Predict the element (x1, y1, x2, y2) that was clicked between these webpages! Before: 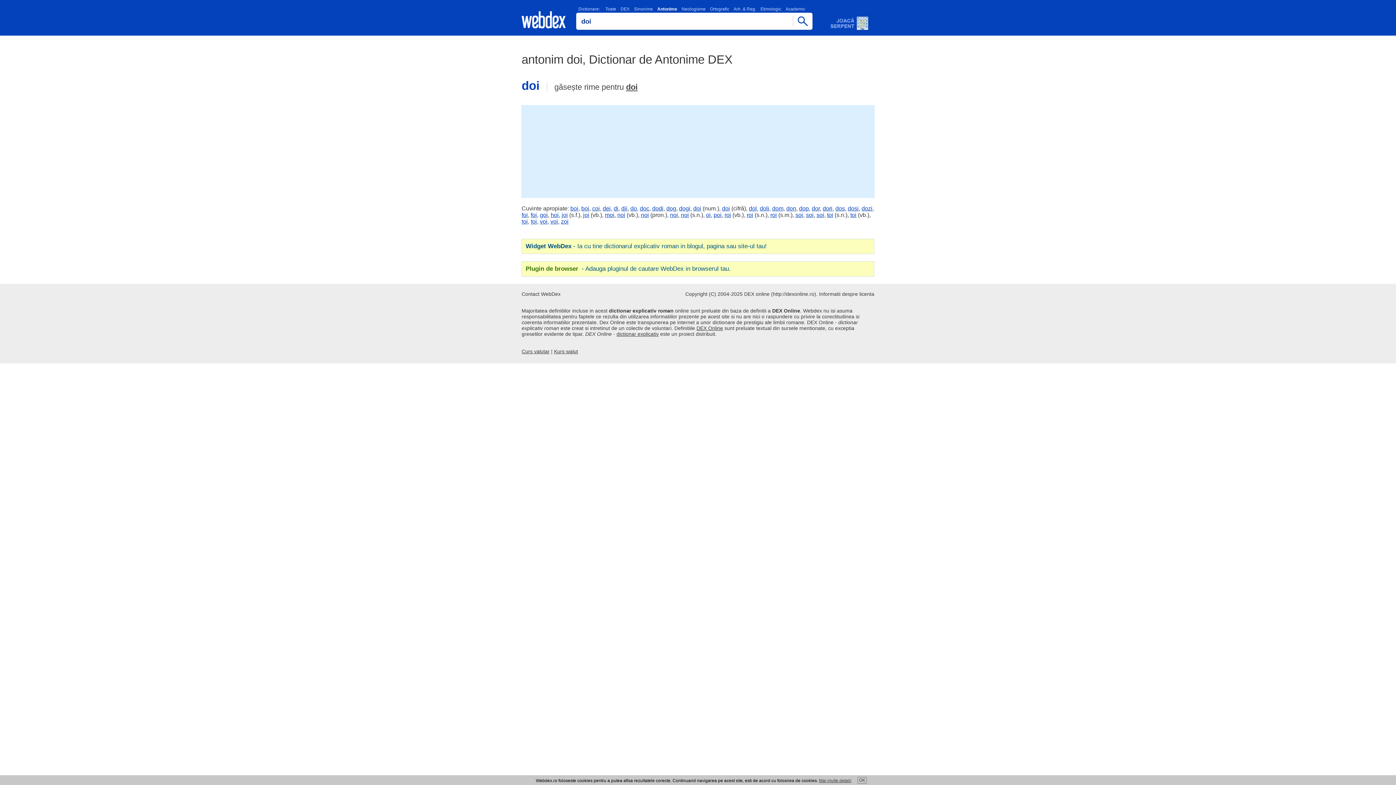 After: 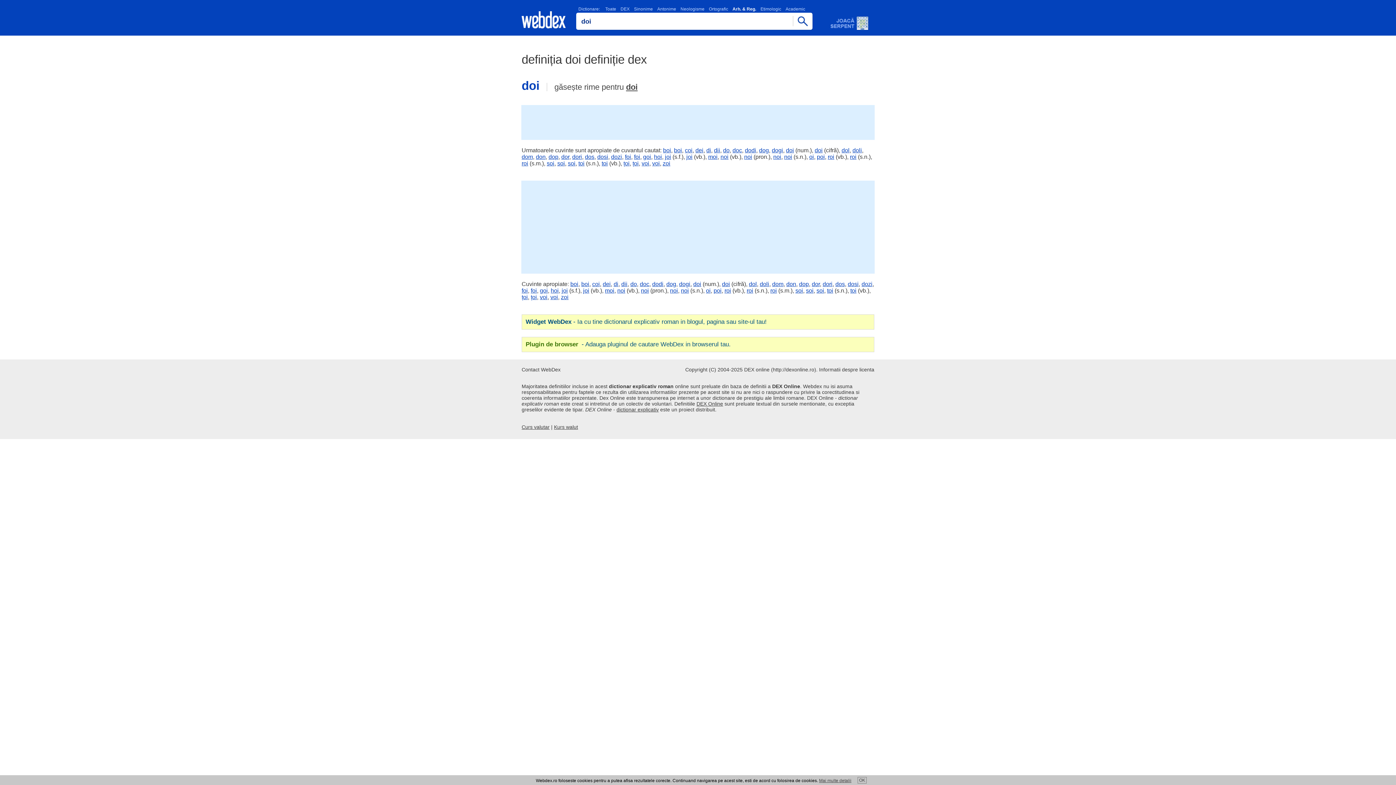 Action: label: Arh. & Reg. bbox: (733, 6, 756, 11)